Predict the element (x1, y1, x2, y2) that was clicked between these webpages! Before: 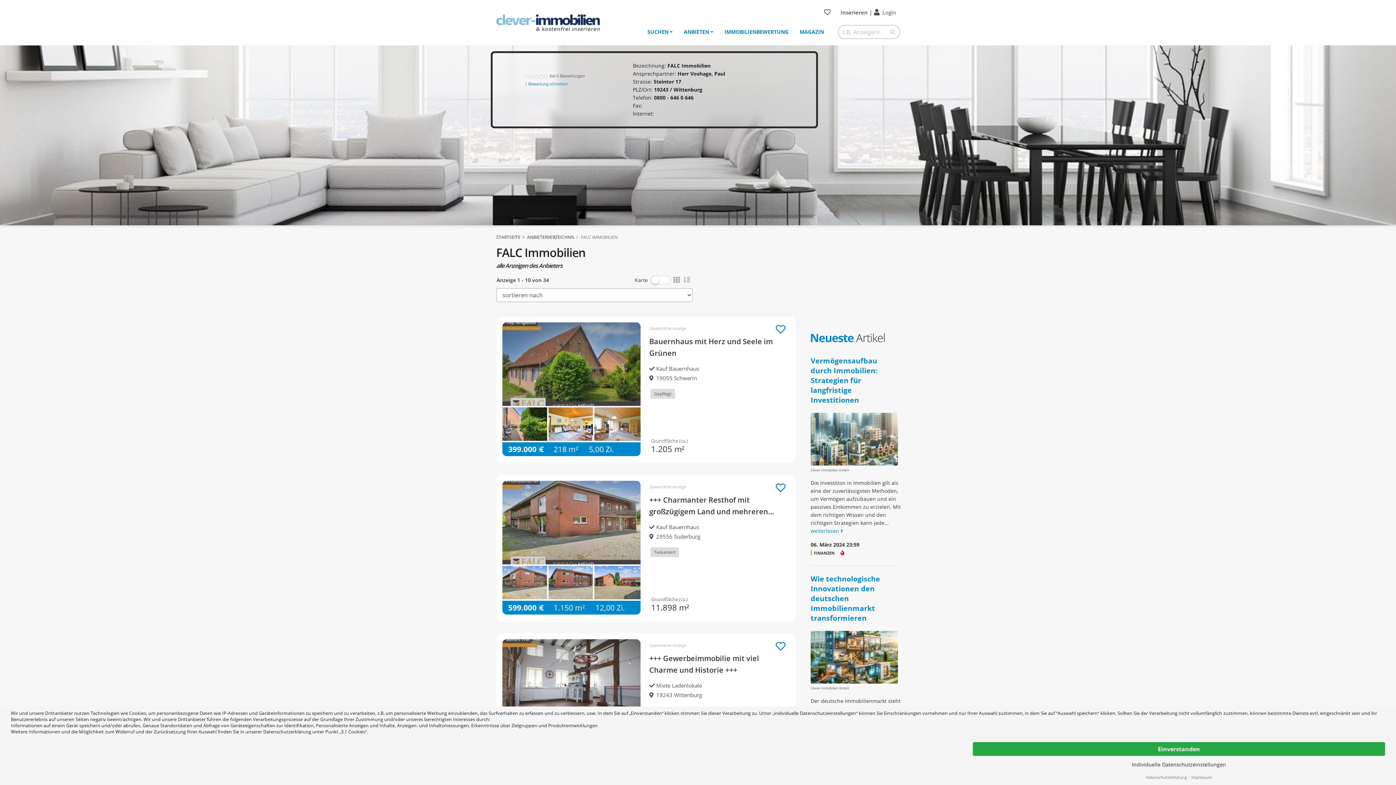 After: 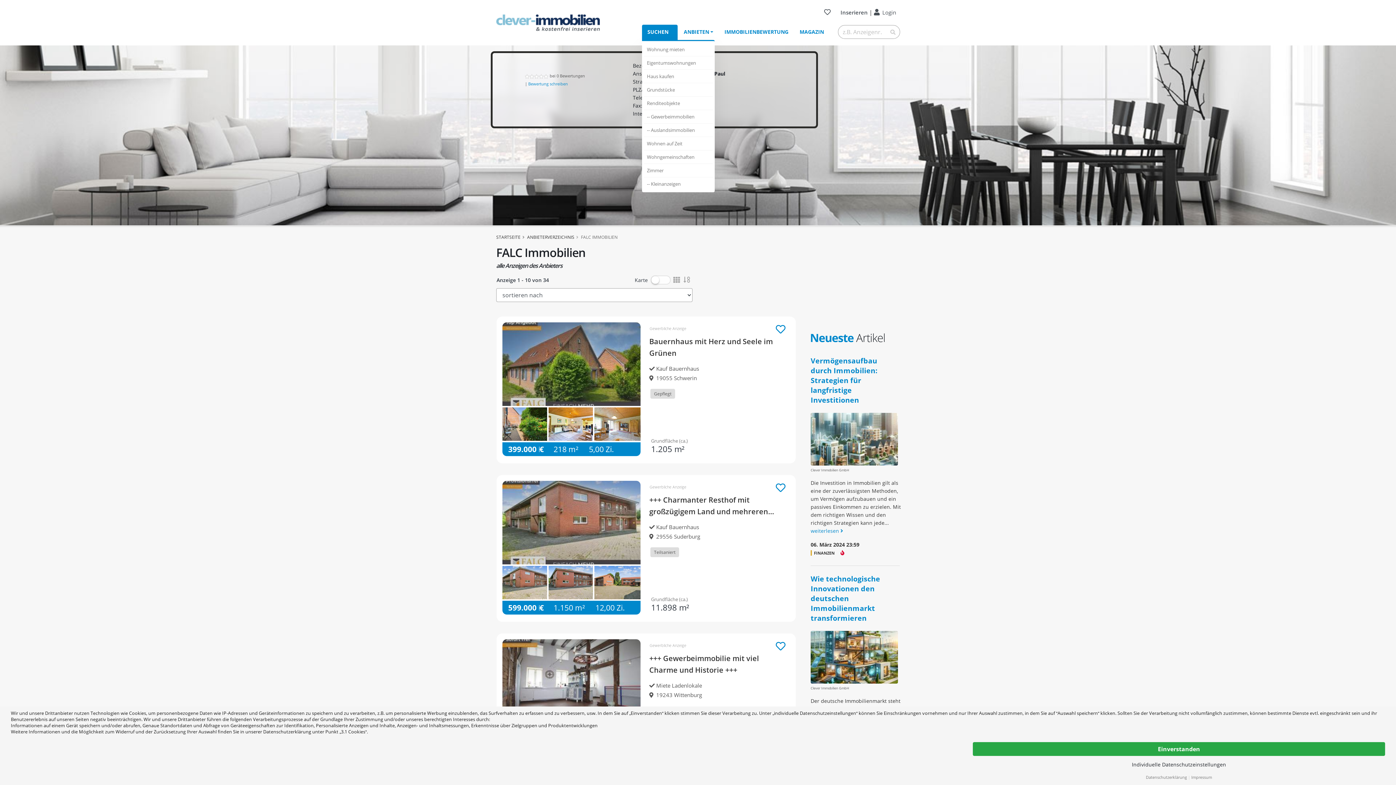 Action: label: SUCHEN bbox: (642, 24, 677, 39)